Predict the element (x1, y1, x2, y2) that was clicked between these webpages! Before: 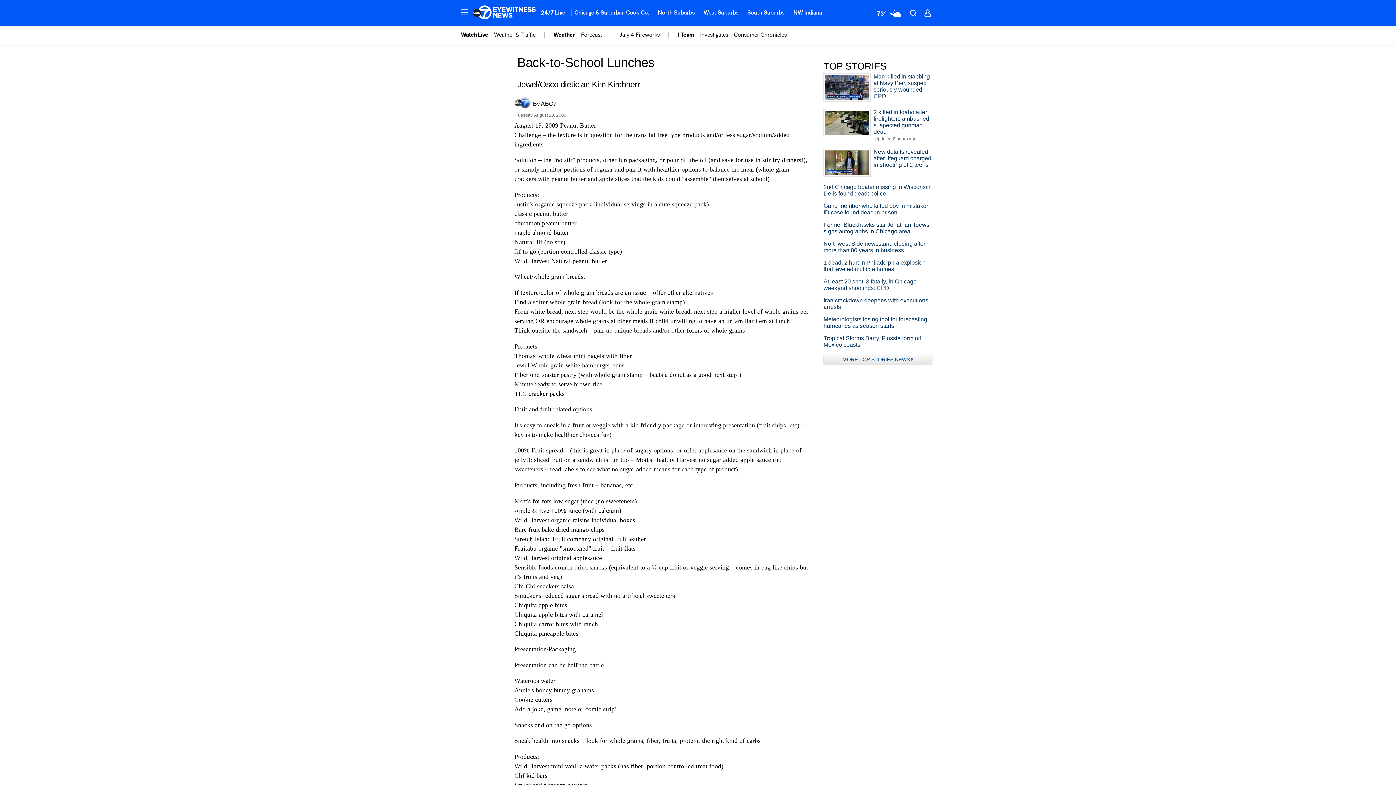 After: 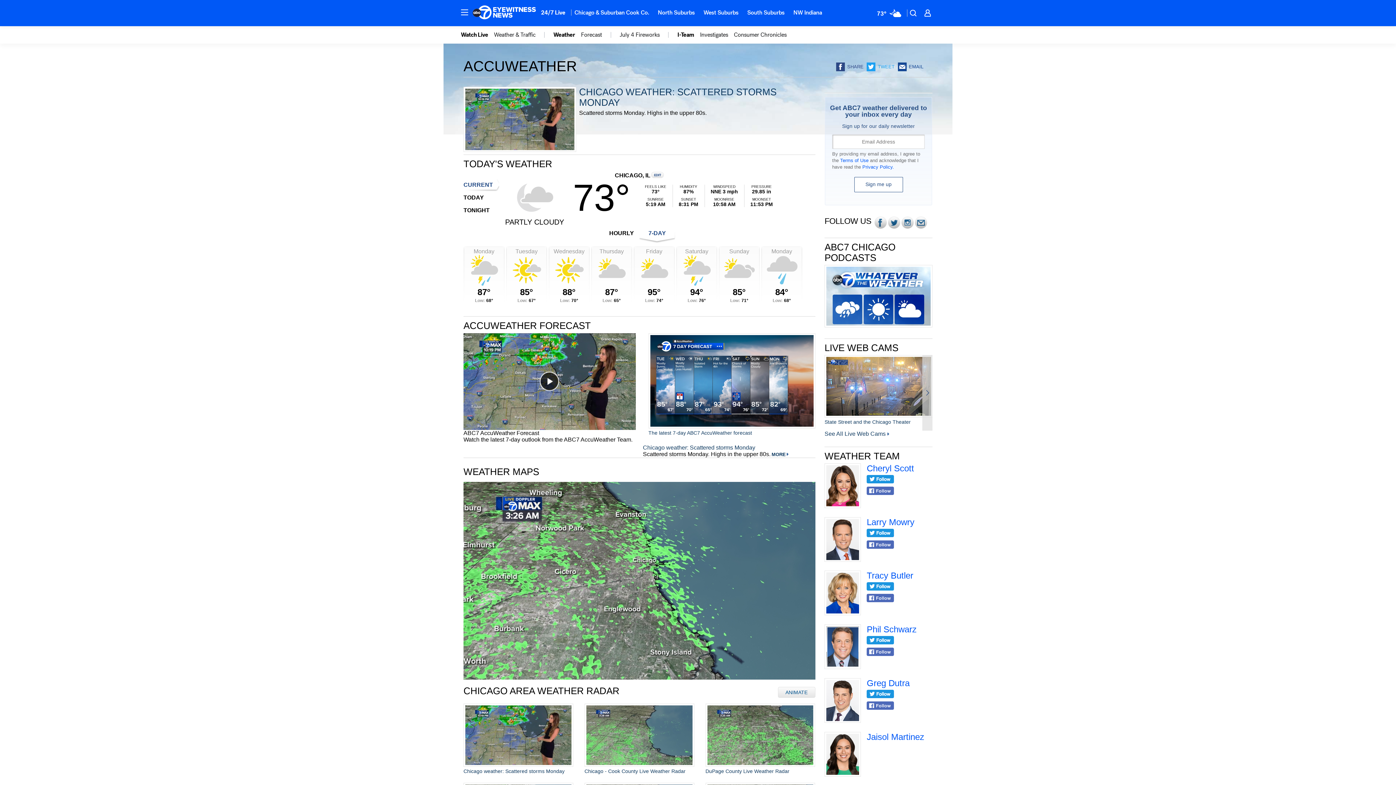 Action: label: Weather Temperature bbox: (872, 5, 905, 20)